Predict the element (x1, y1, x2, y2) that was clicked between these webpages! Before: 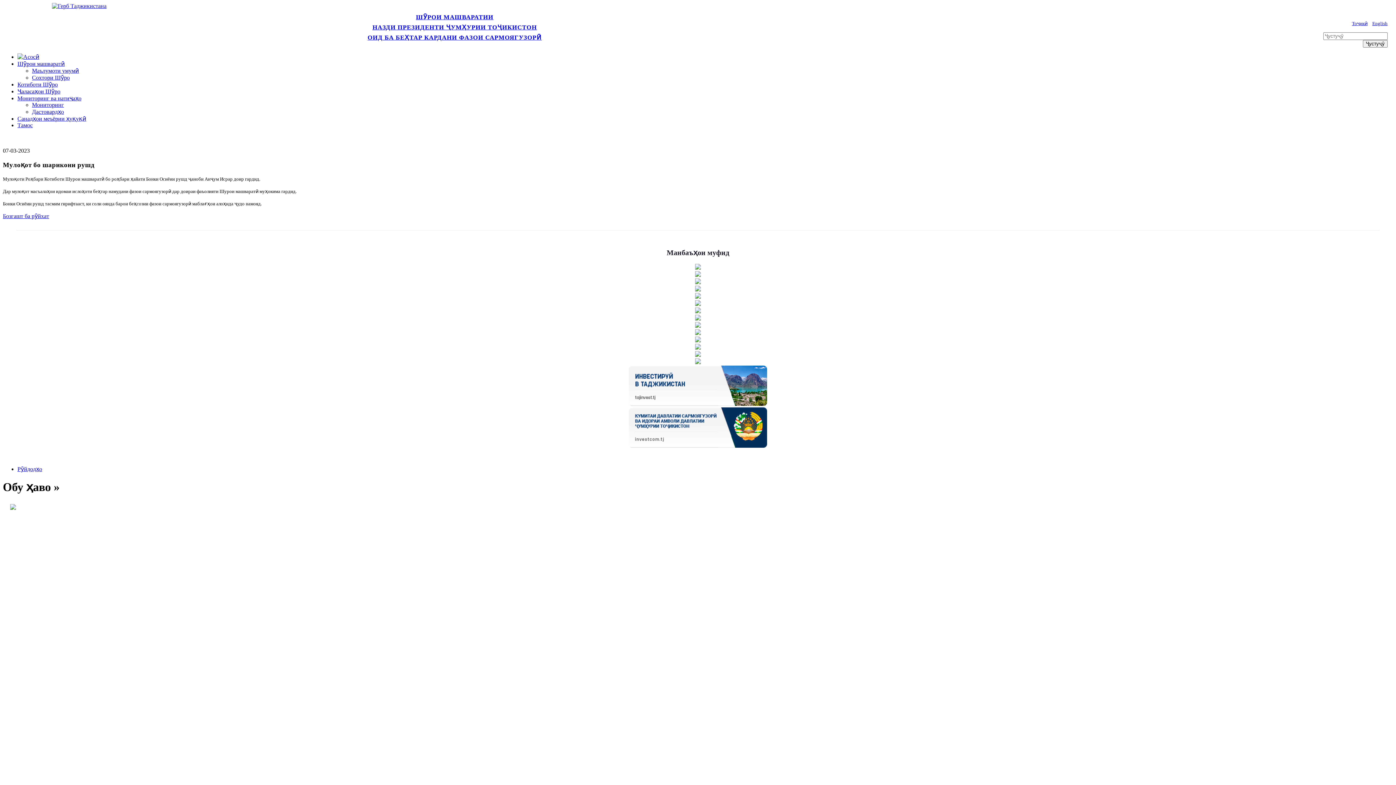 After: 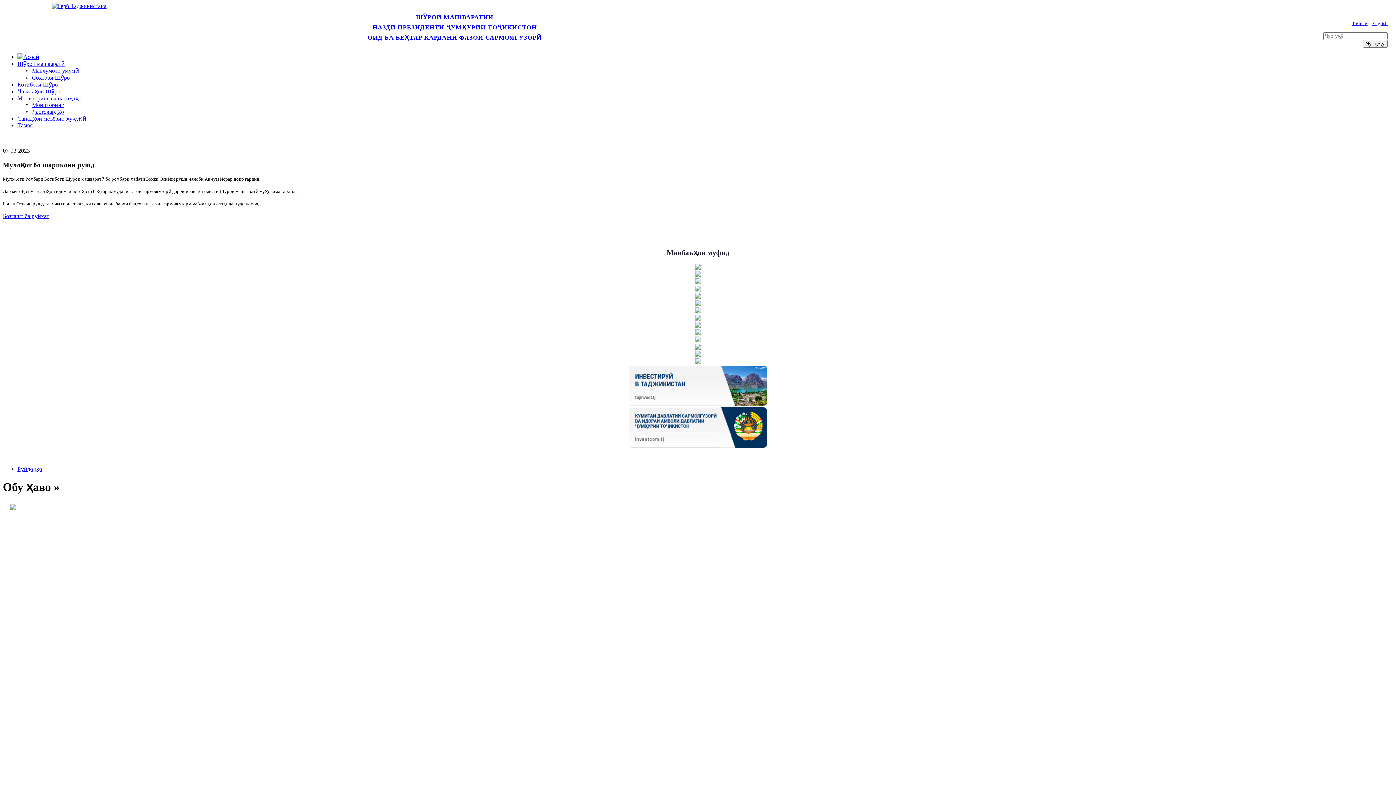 Action: bbox: (695, 280, 701, 285)